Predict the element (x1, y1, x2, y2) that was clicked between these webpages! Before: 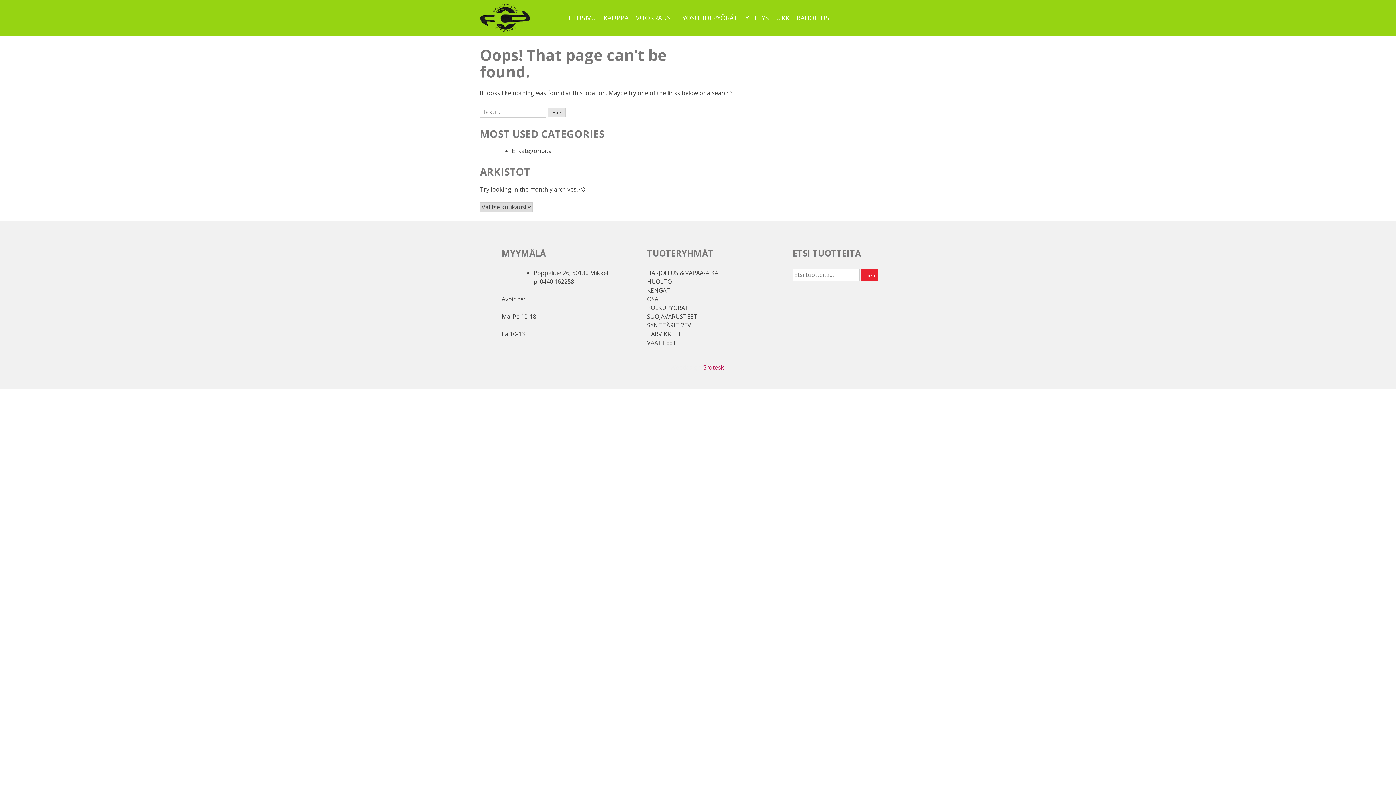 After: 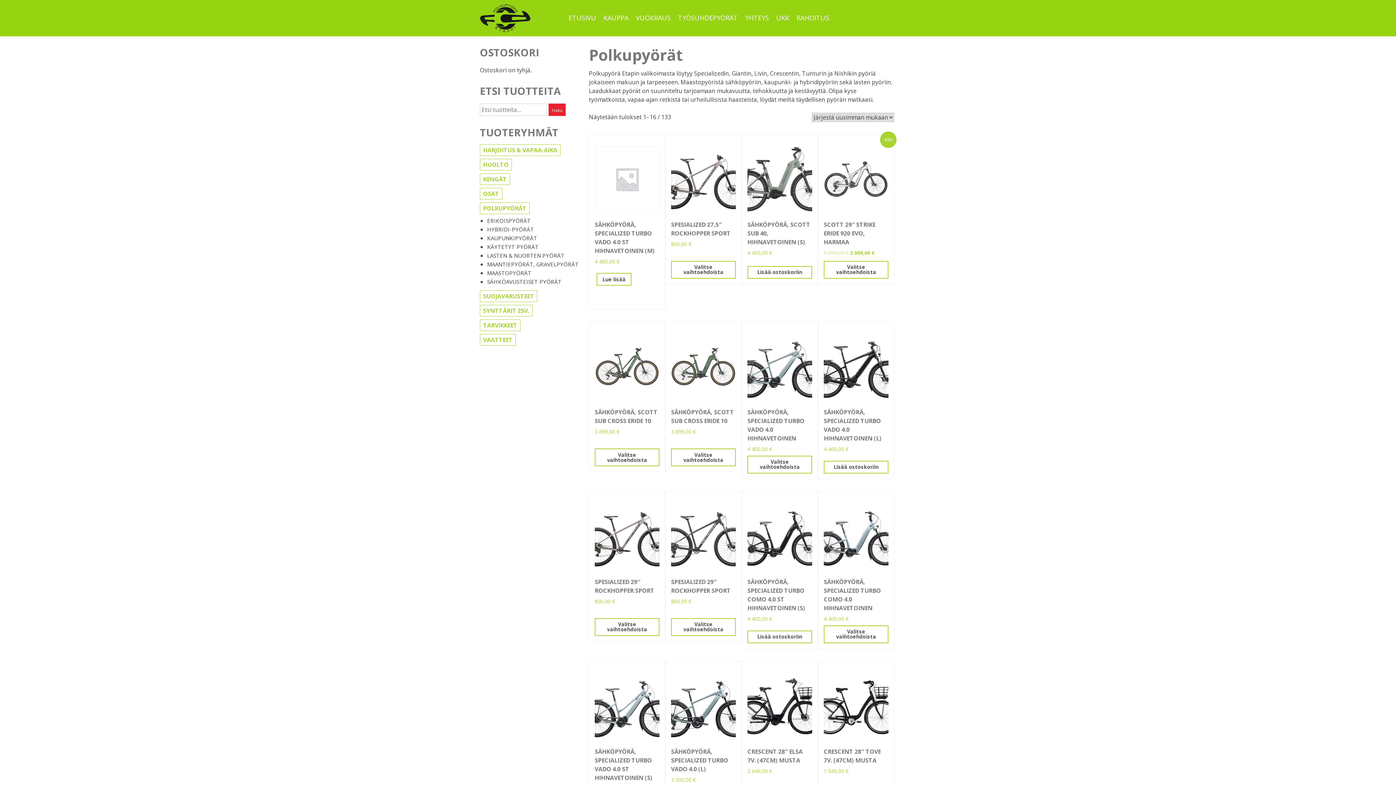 Action: bbox: (647, 304, 689, 312) label: POLKUPYÖRÄT